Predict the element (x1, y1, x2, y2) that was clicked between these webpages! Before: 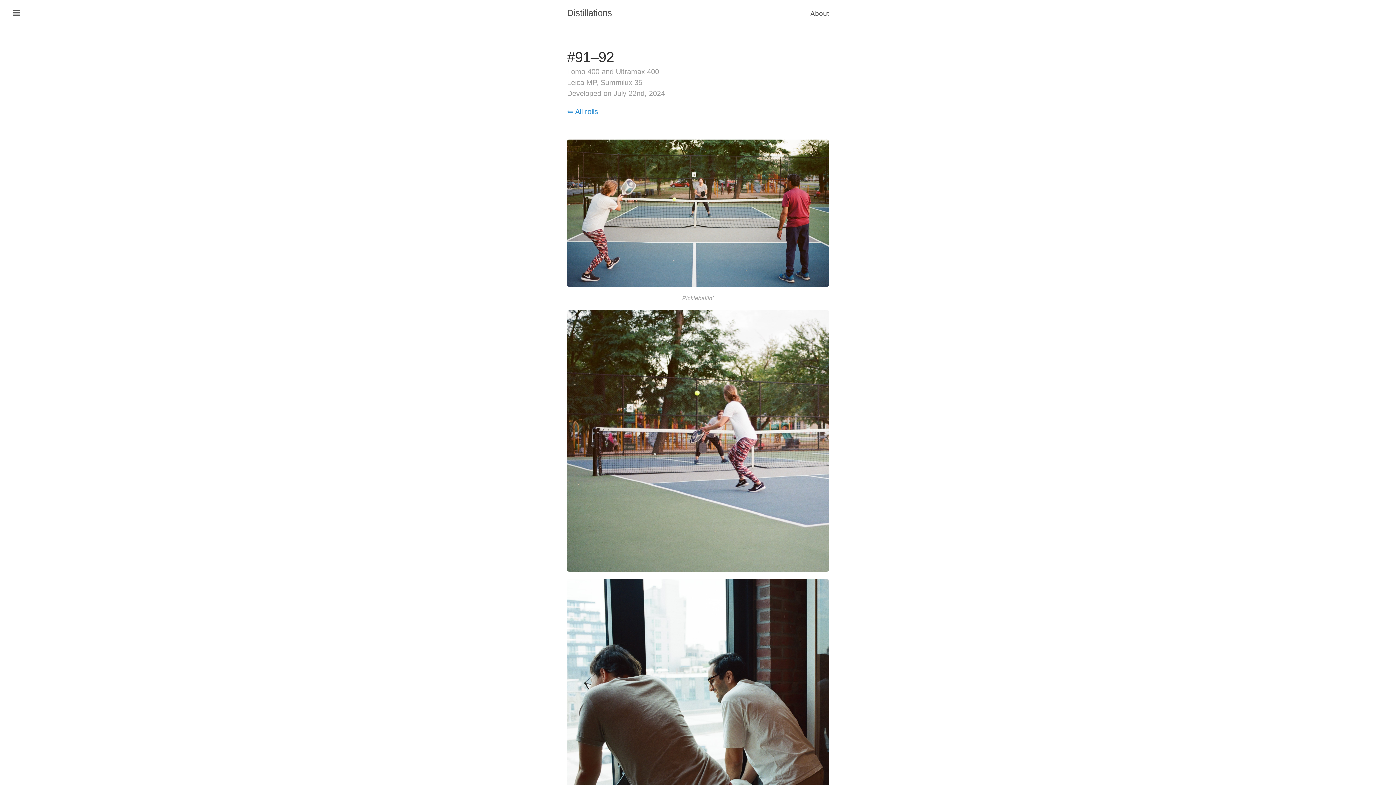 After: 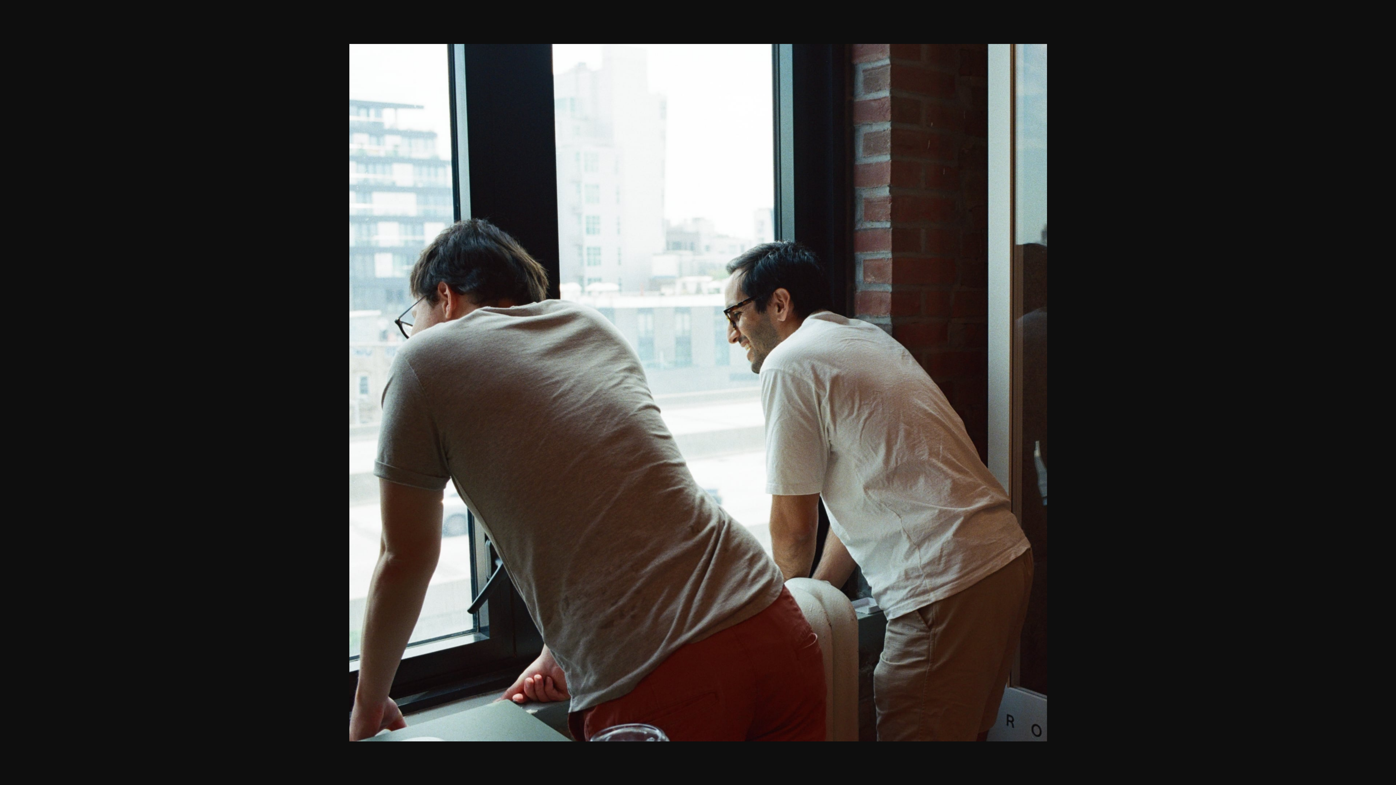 Action: bbox: (567, 579, 829, 841)